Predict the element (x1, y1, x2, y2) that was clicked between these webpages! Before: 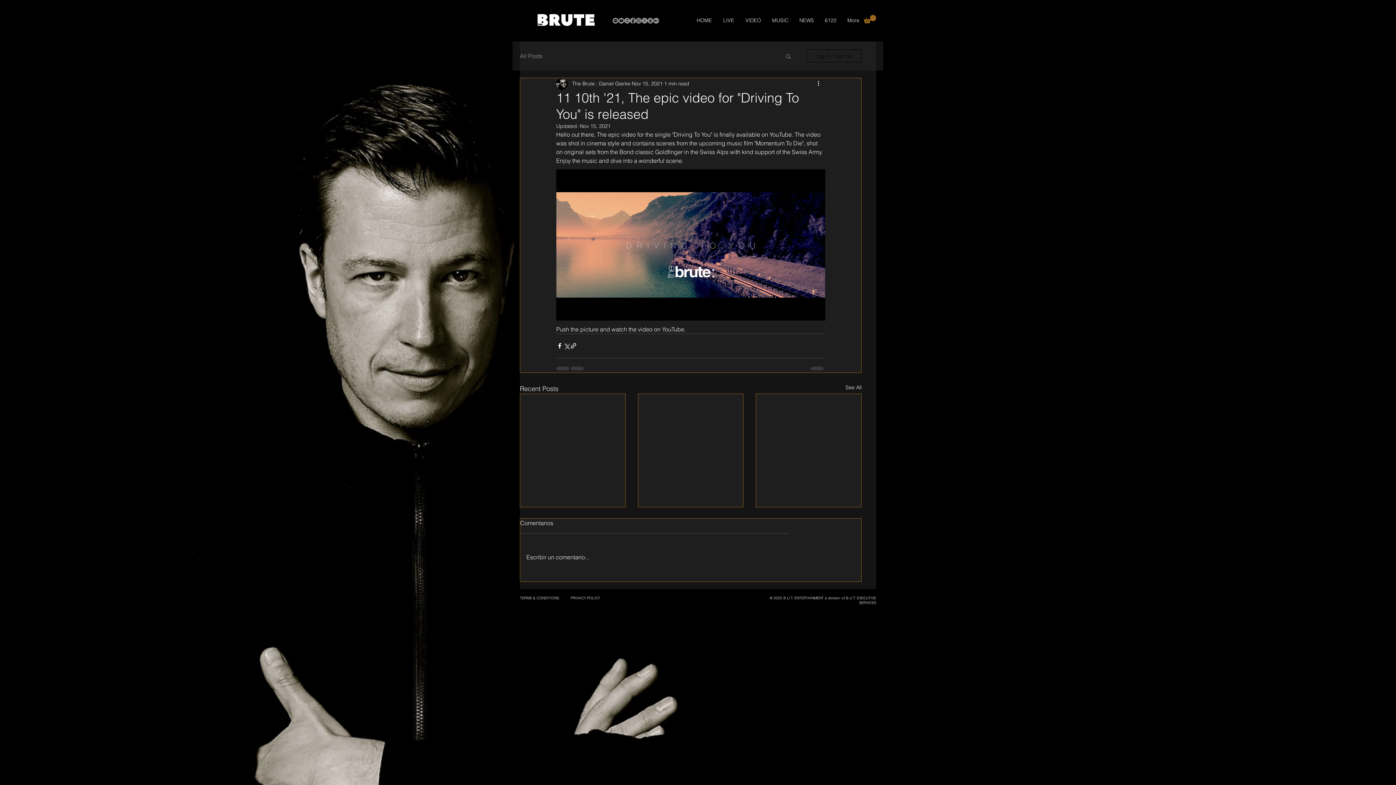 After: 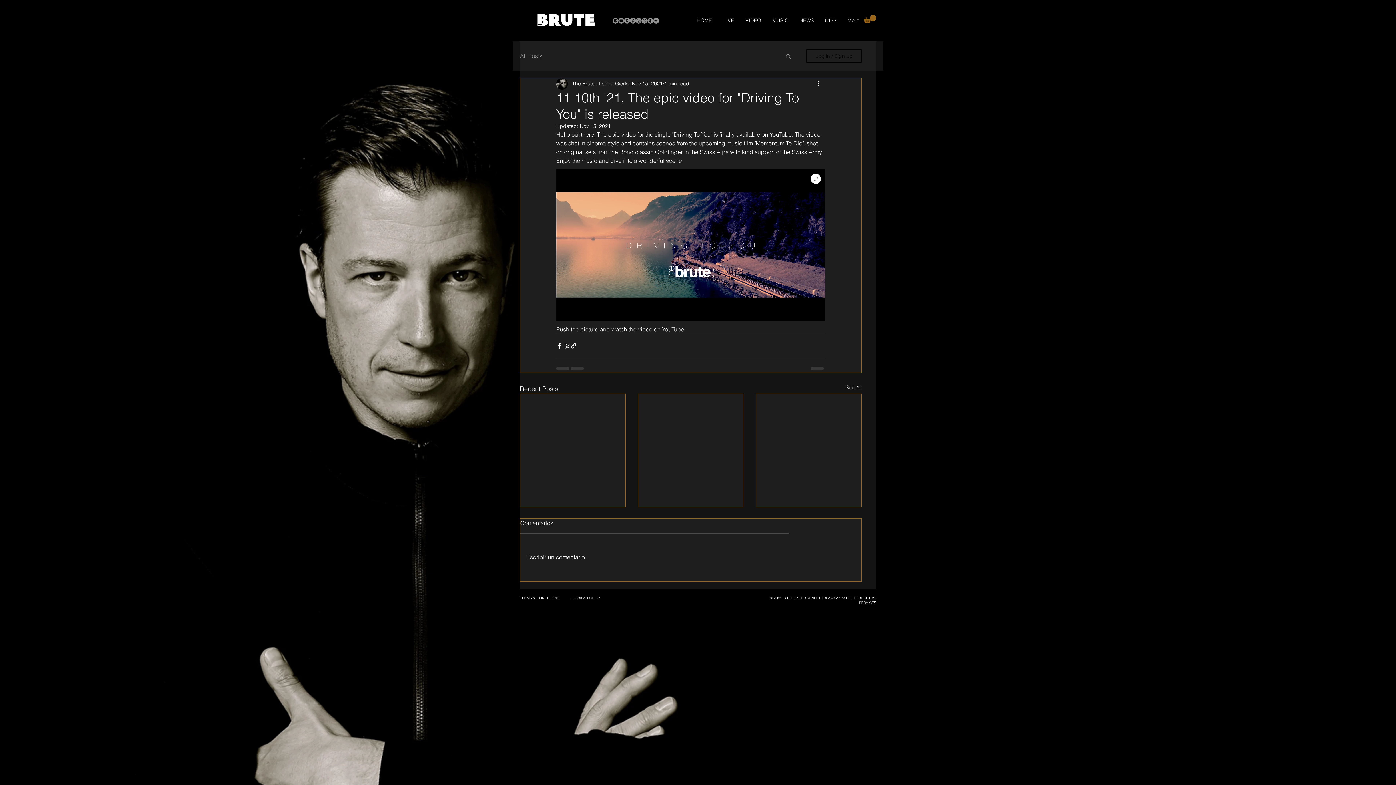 Action: bbox: (556, 169, 825, 320)